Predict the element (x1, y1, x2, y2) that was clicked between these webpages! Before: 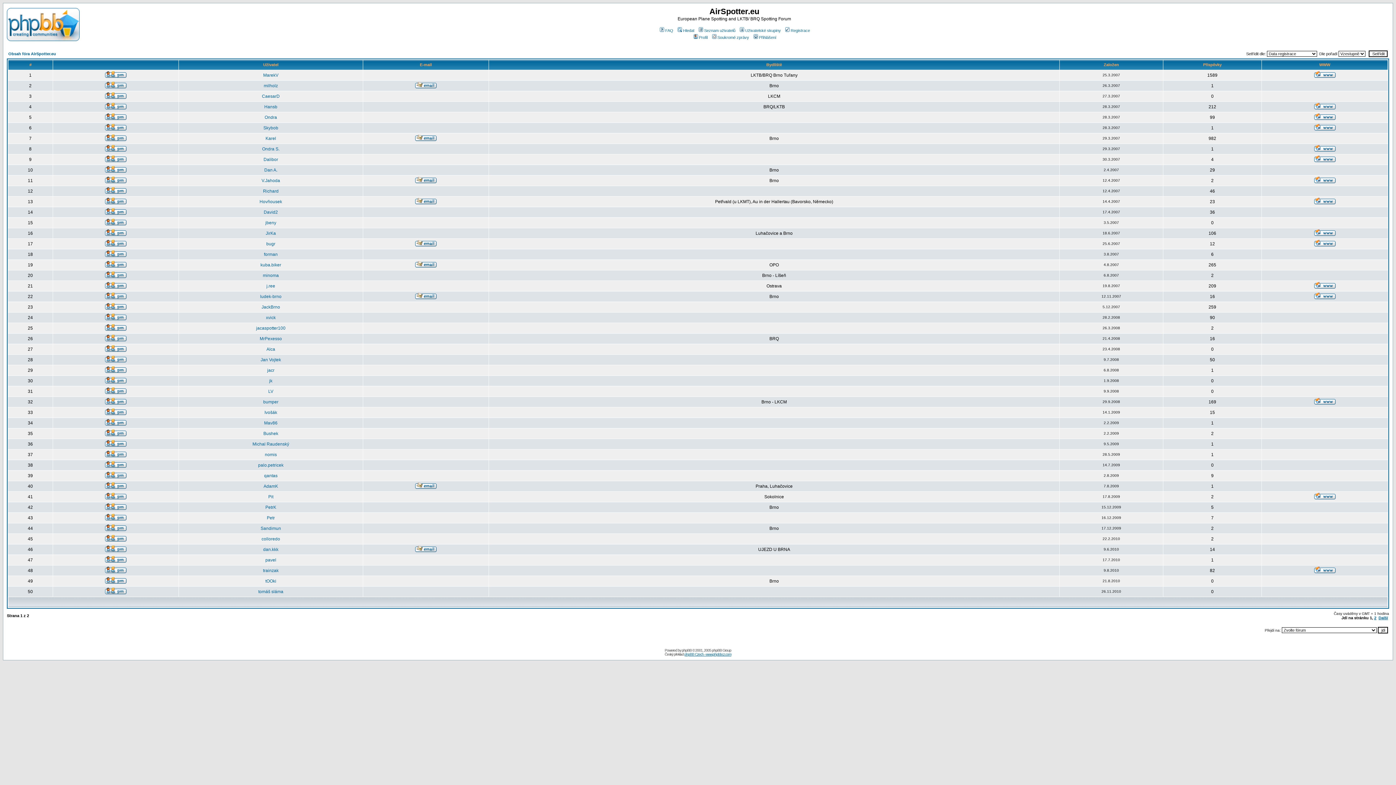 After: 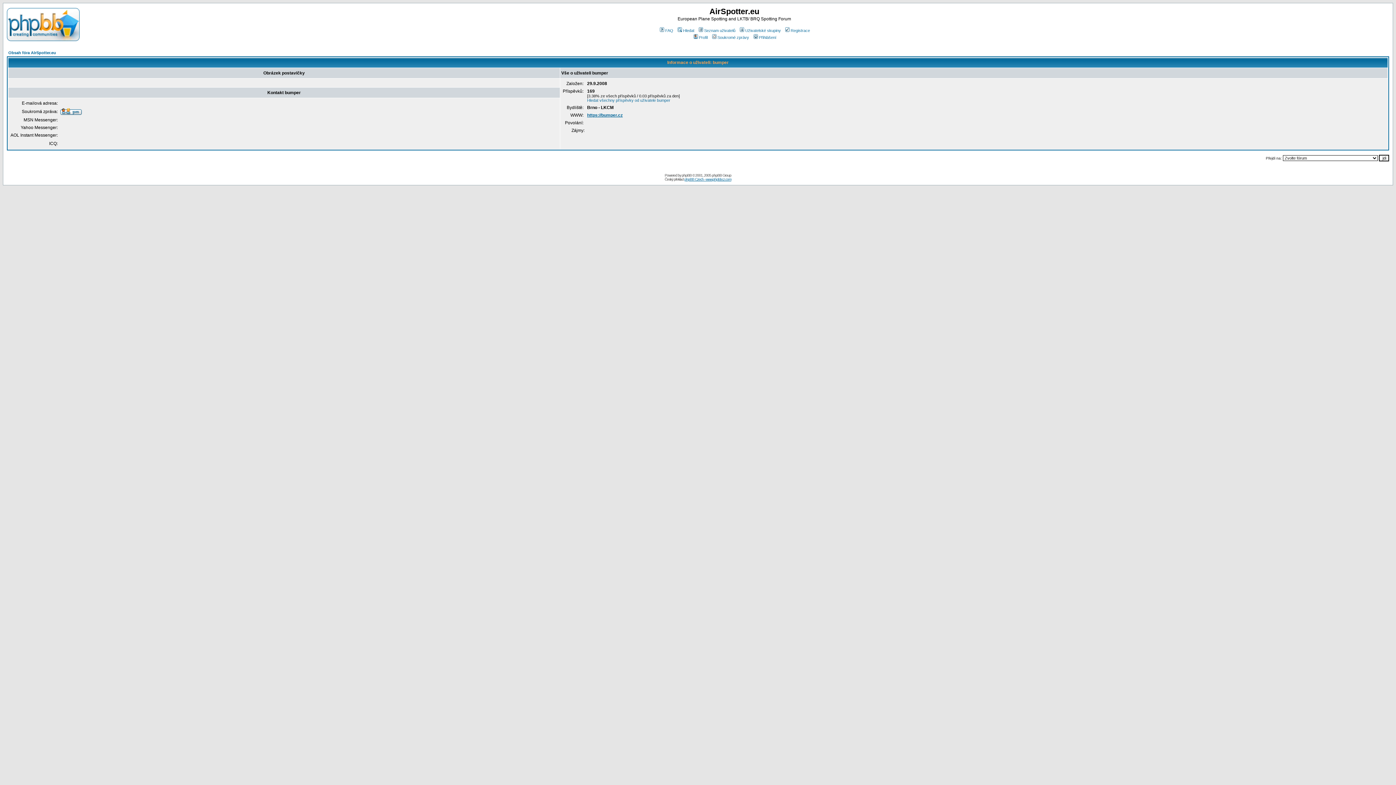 Action: label: bumper bbox: (263, 399, 278, 404)